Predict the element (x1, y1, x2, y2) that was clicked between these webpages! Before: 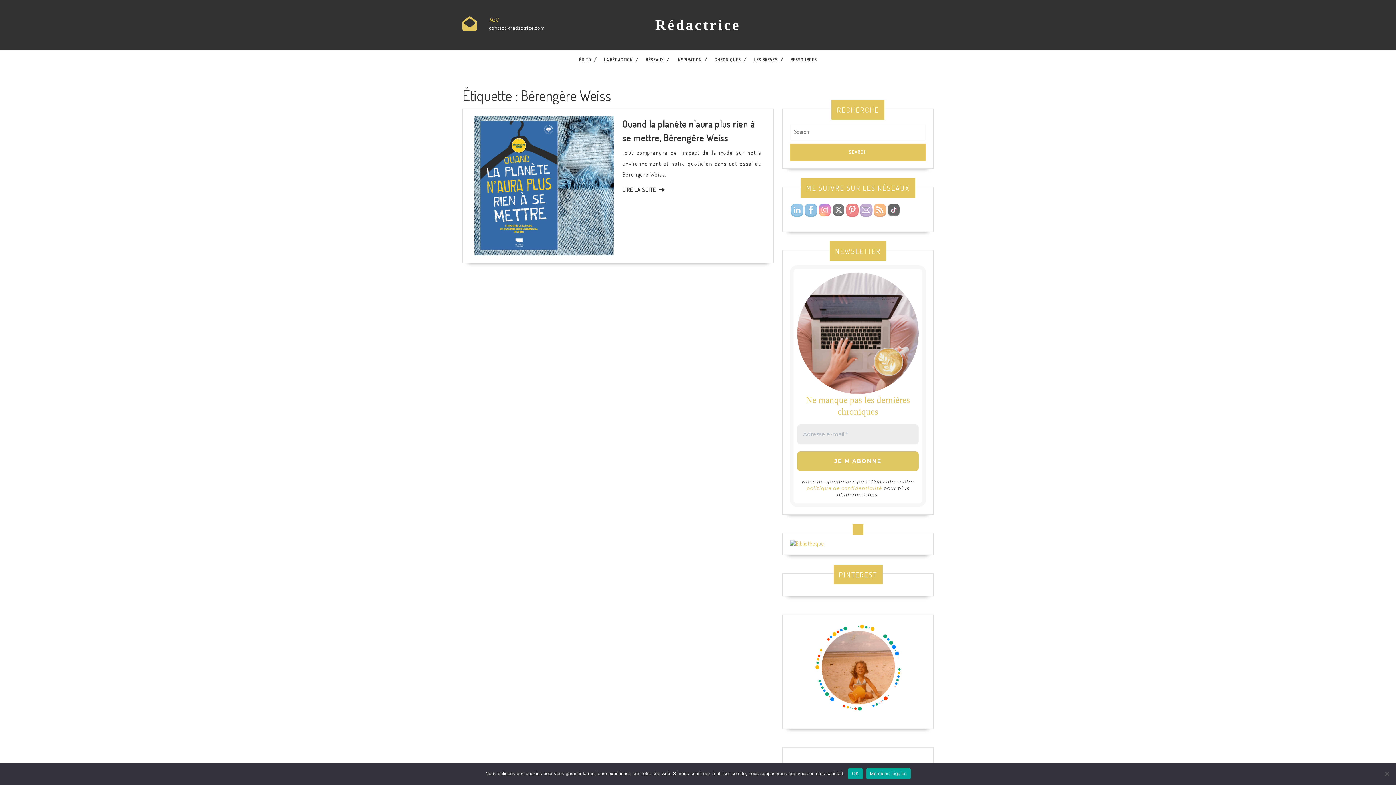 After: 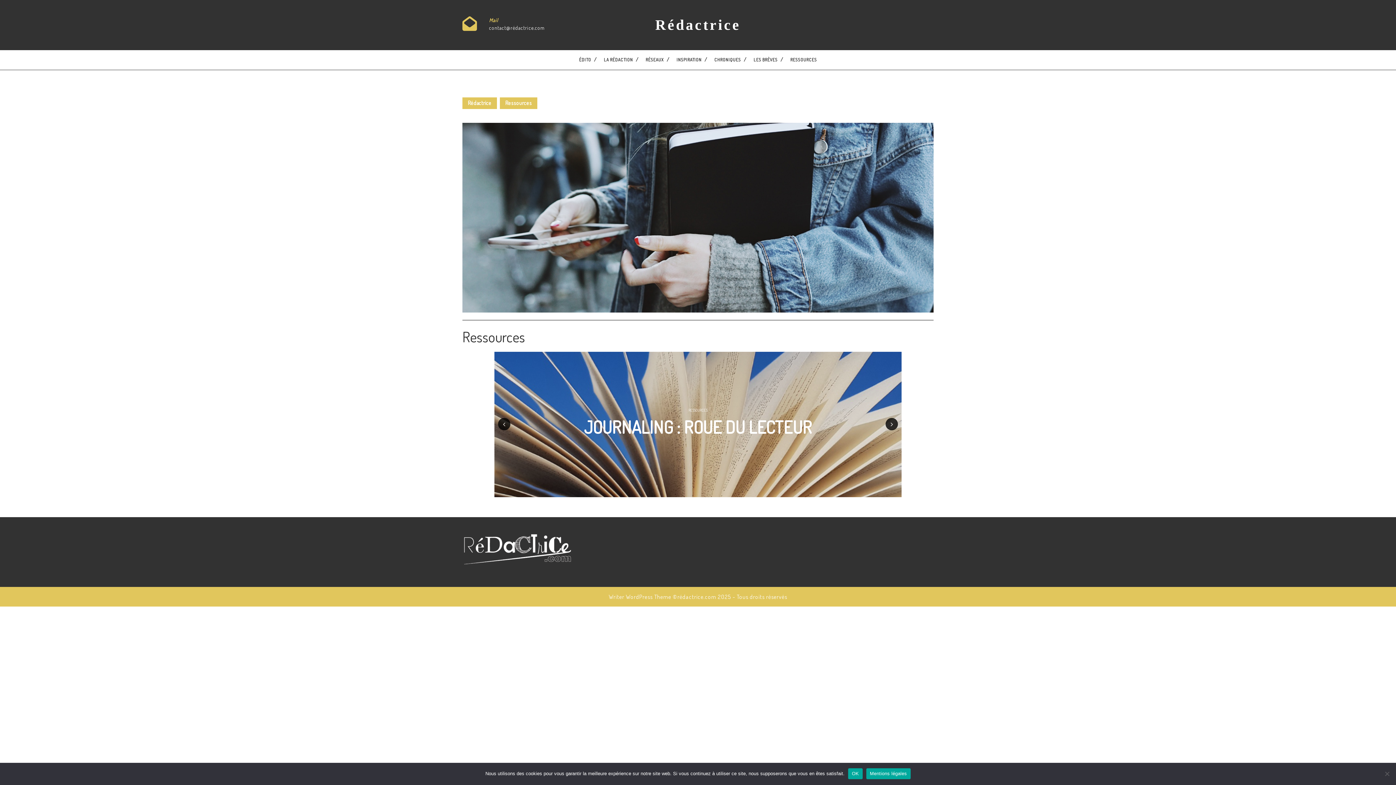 Action: bbox: (788, 50, 818, 69) label: RESSOURCES